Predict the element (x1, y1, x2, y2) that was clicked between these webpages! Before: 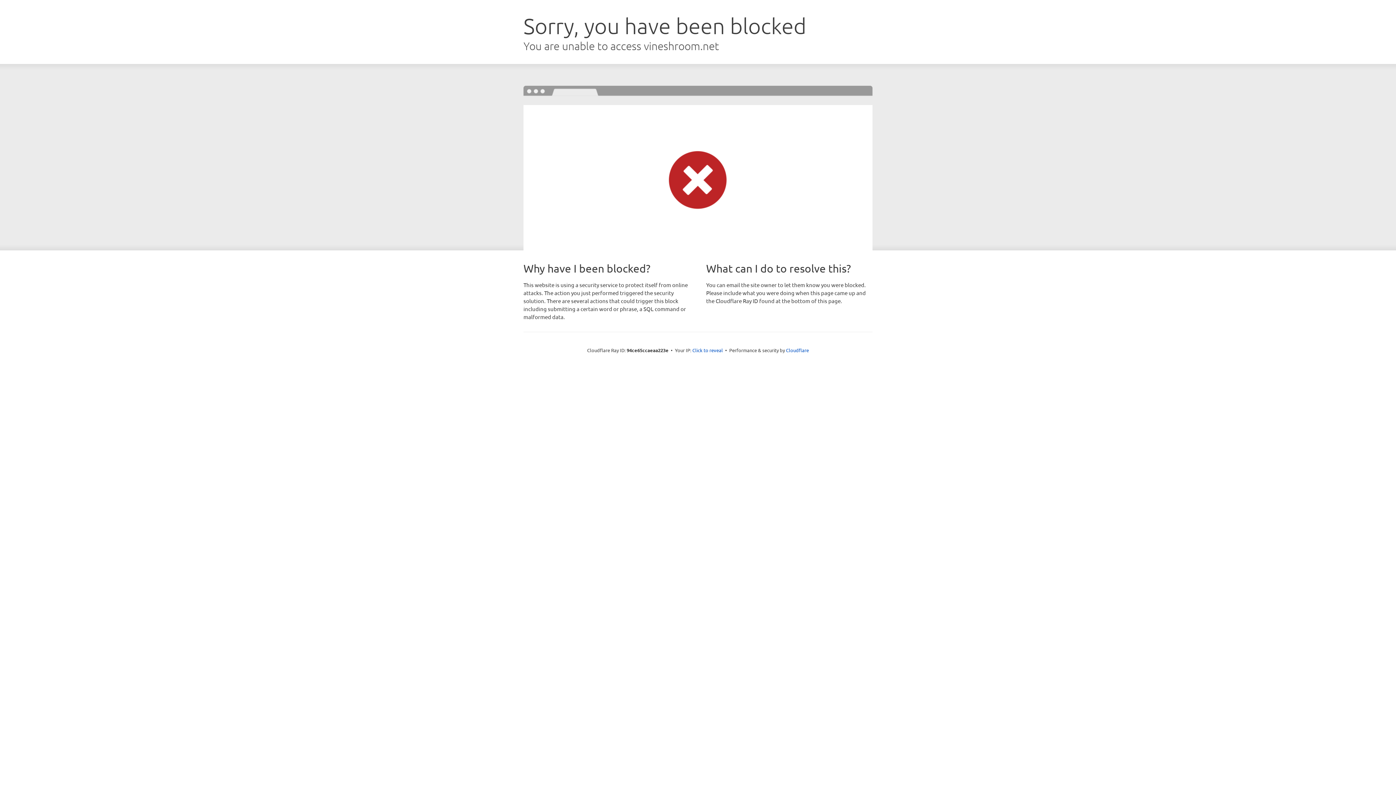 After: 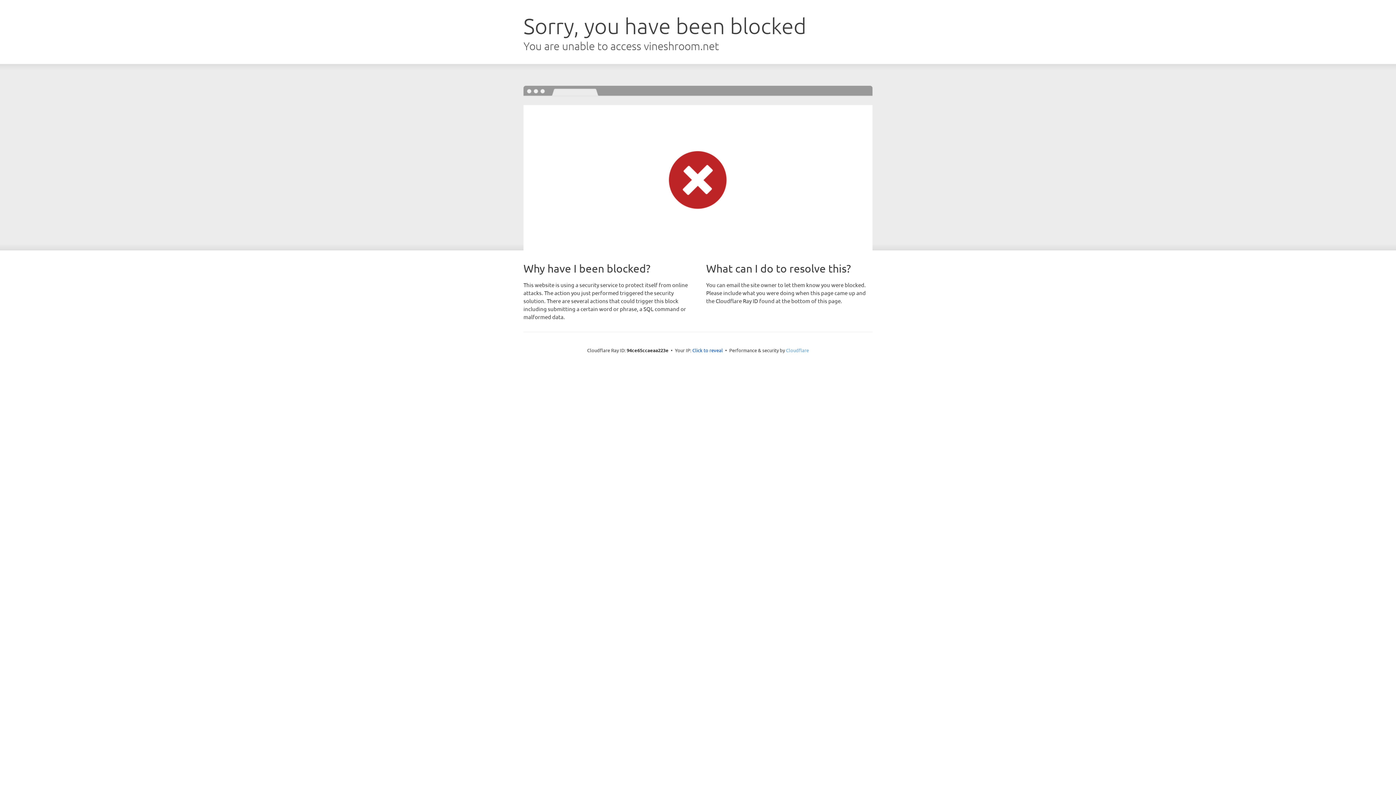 Action: label: Cloudflare bbox: (786, 347, 809, 353)